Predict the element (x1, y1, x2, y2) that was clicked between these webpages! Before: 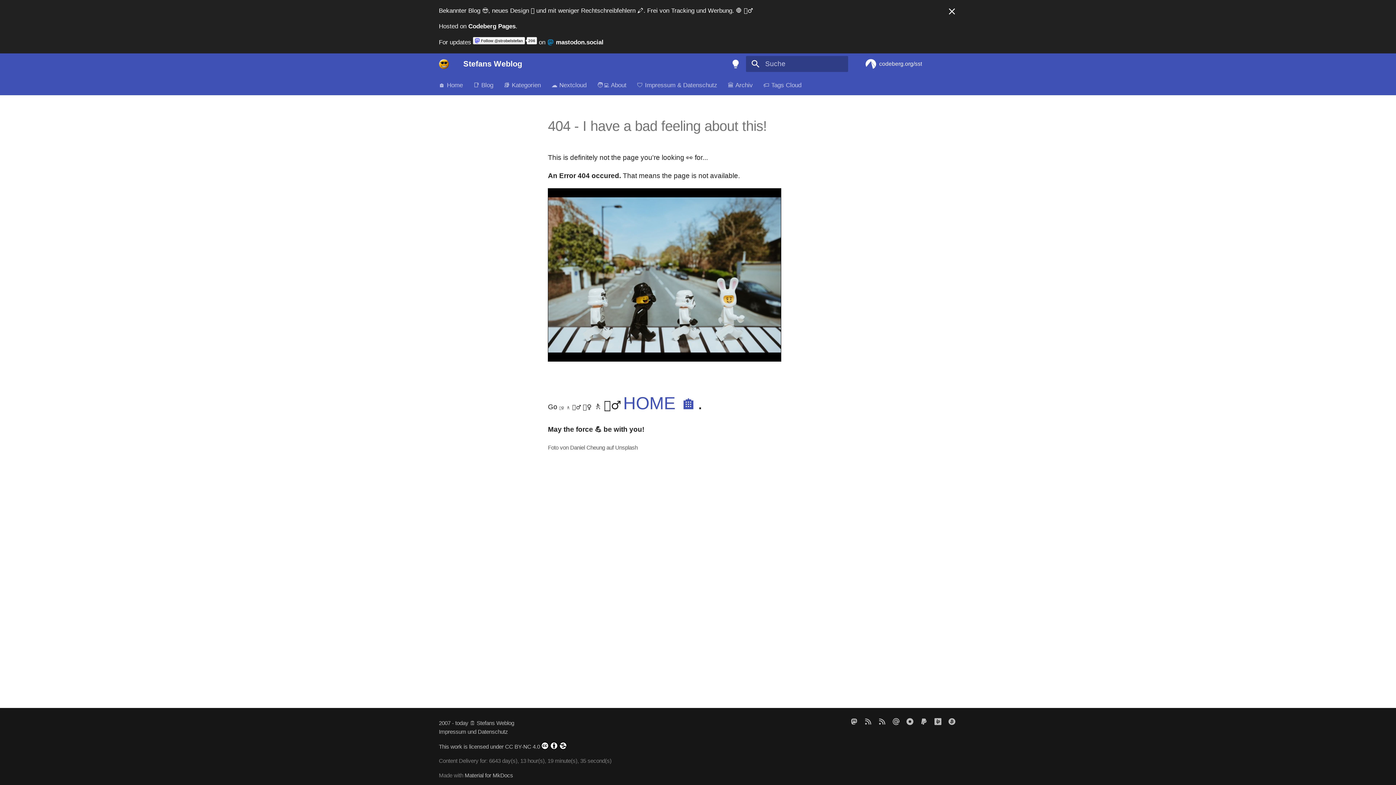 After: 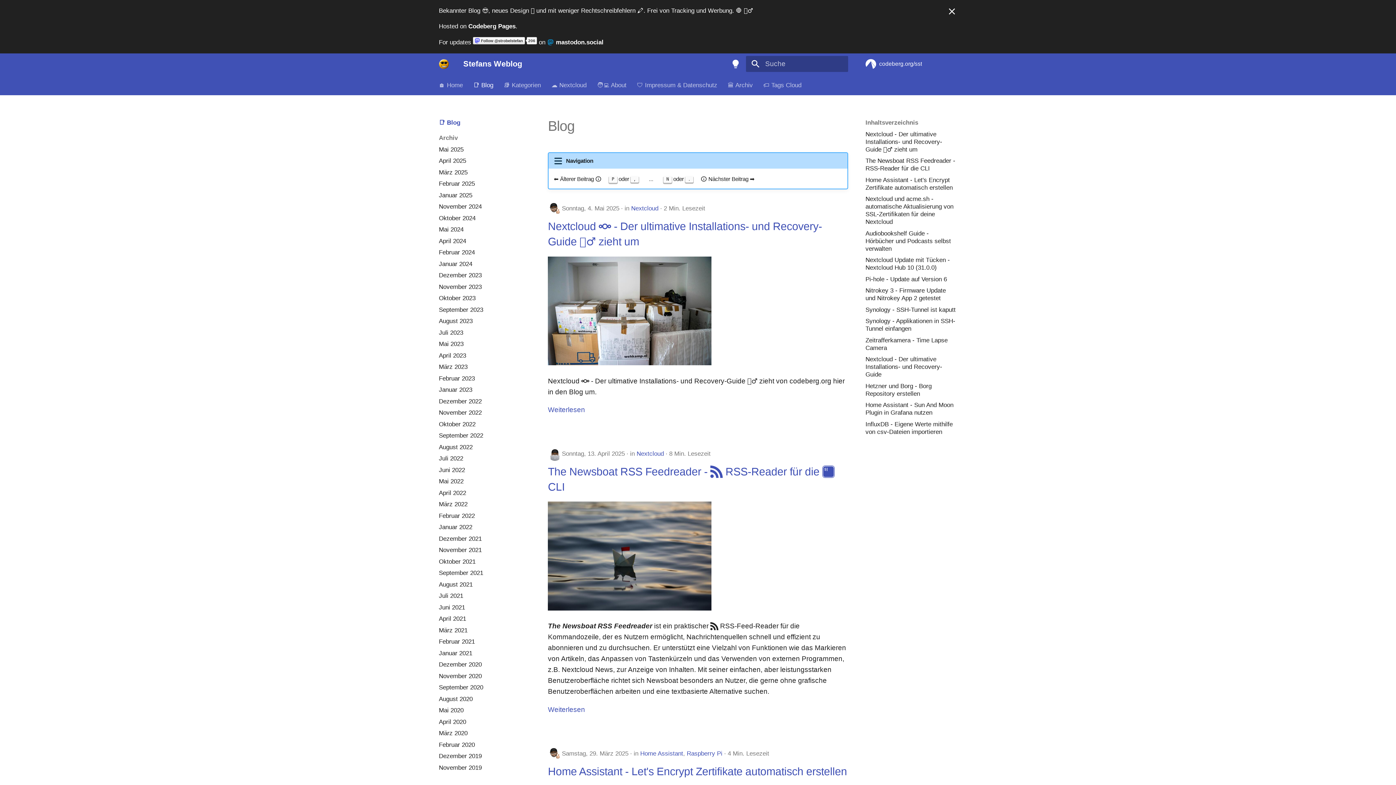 Action: bbox: (473, 81, 493, 89) label: 📑 Blog